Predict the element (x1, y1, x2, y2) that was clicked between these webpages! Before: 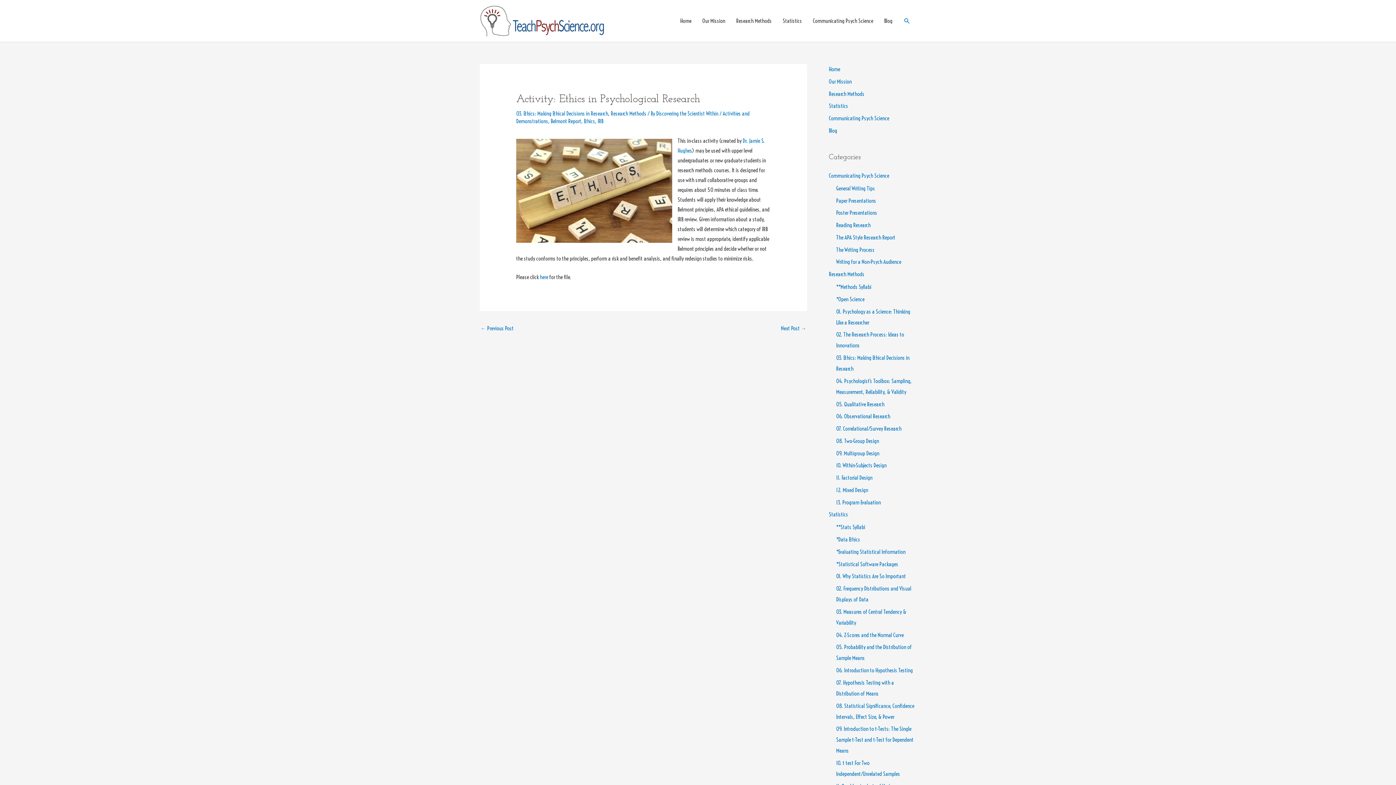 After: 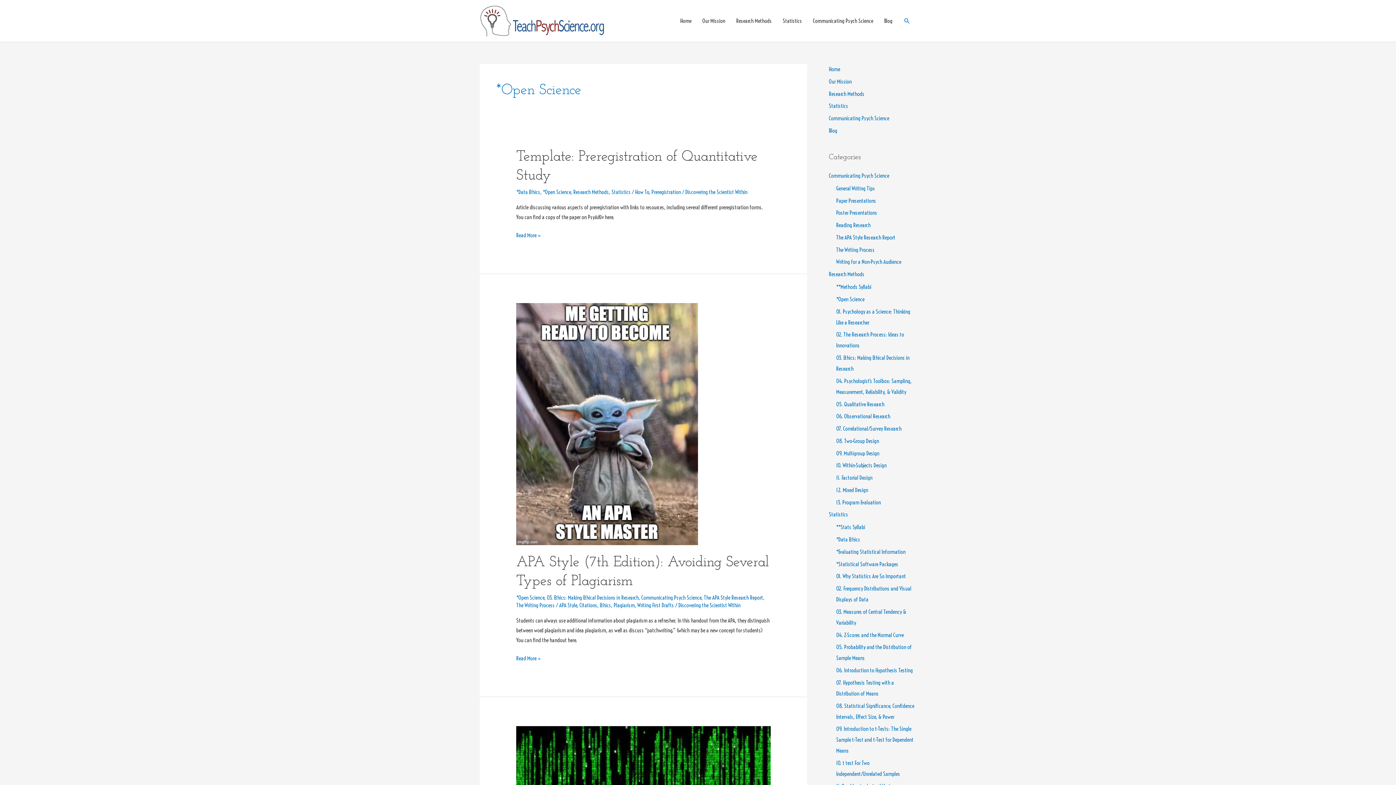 Action: label: *Open Science bbox: (836, 295, 864, 302)